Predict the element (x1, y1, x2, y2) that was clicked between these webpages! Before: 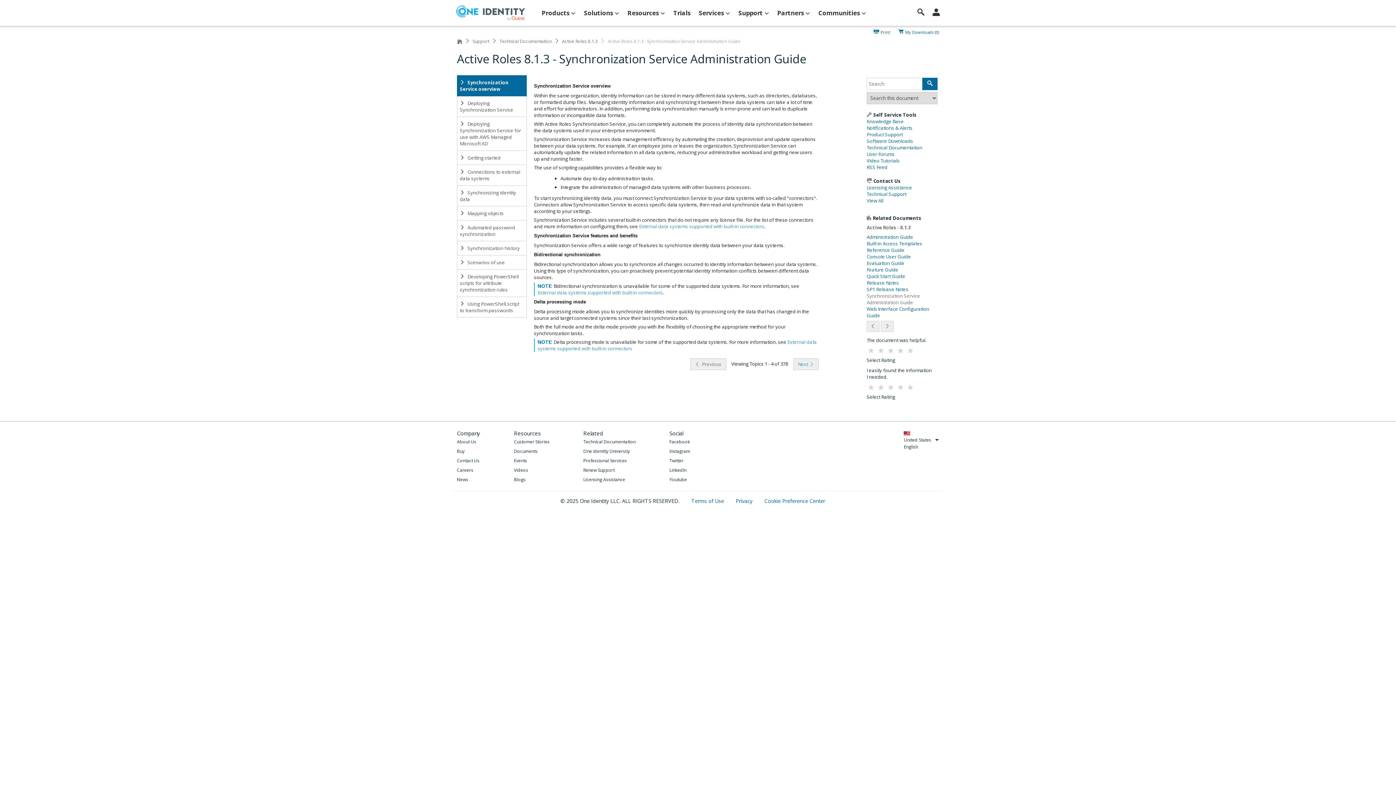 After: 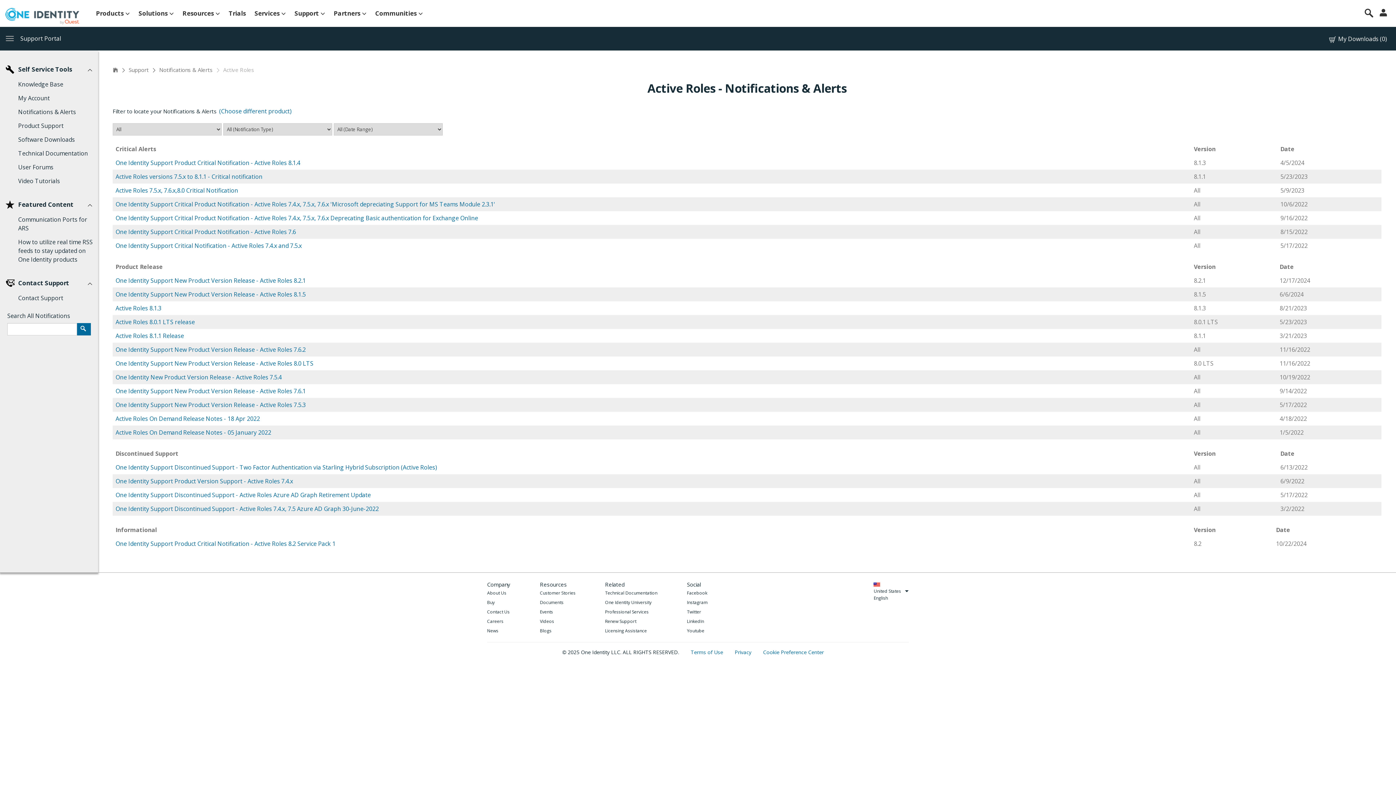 Action: bbox: (866, 122, 912, 133) label: Notifications & Alerts